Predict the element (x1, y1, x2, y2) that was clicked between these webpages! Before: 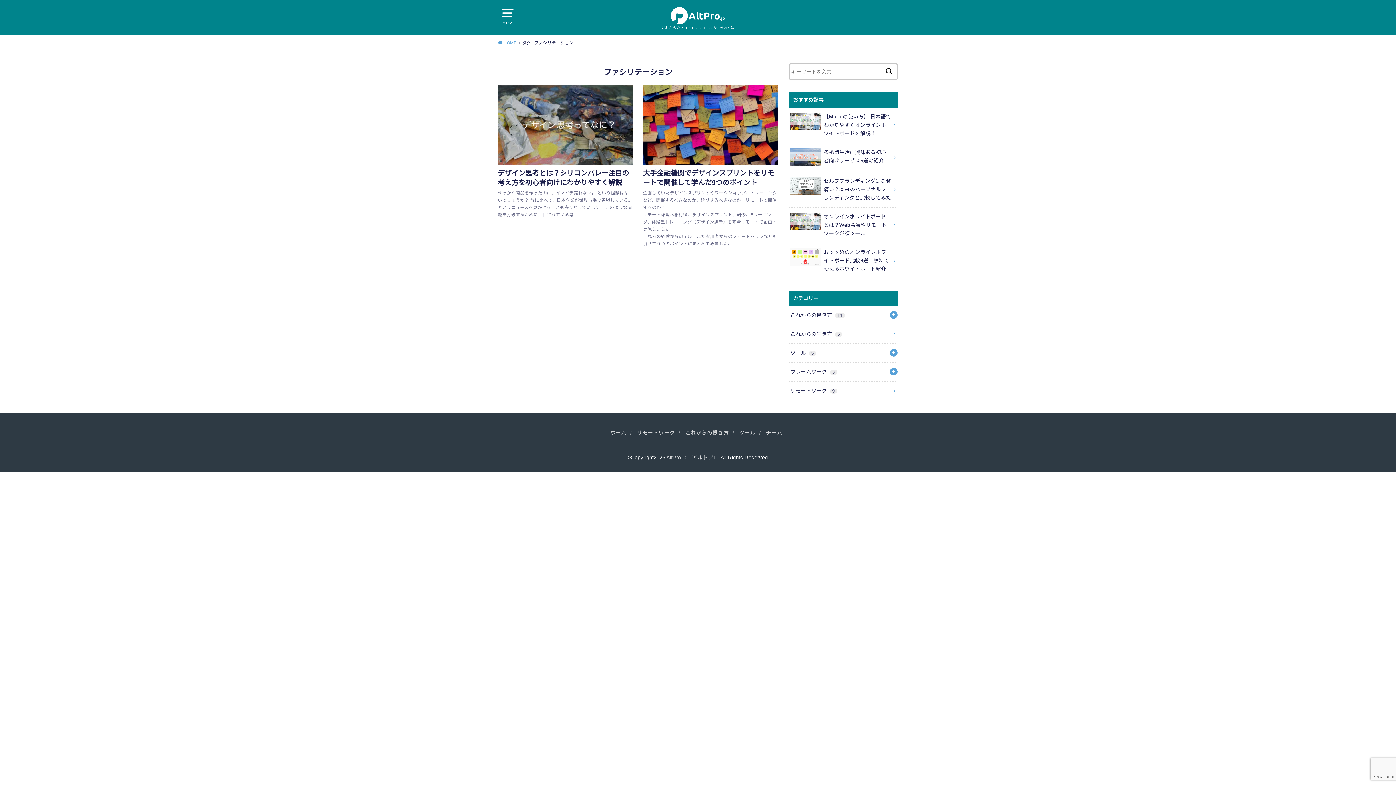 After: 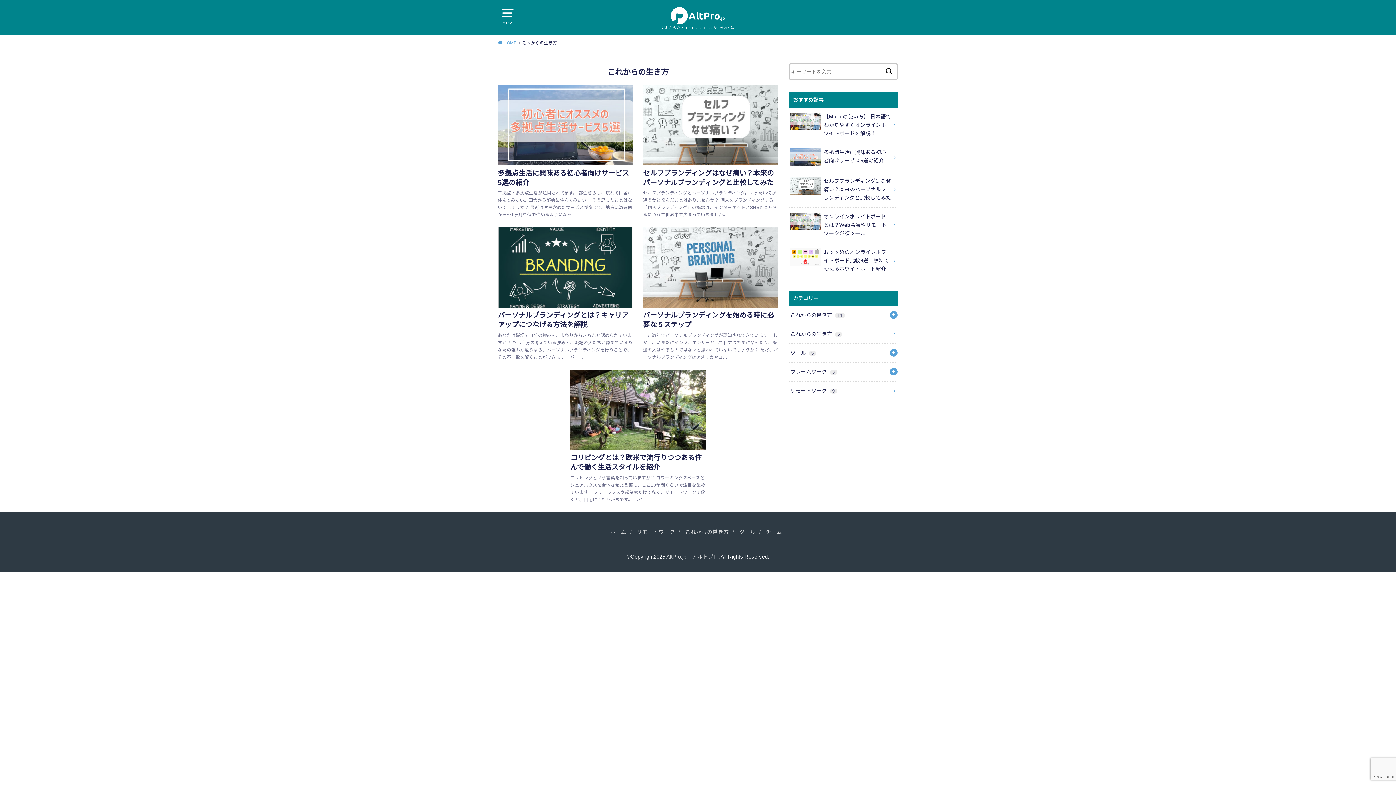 Action: label: これからの生き方 5 bbox: (789, 325, 898, 343)